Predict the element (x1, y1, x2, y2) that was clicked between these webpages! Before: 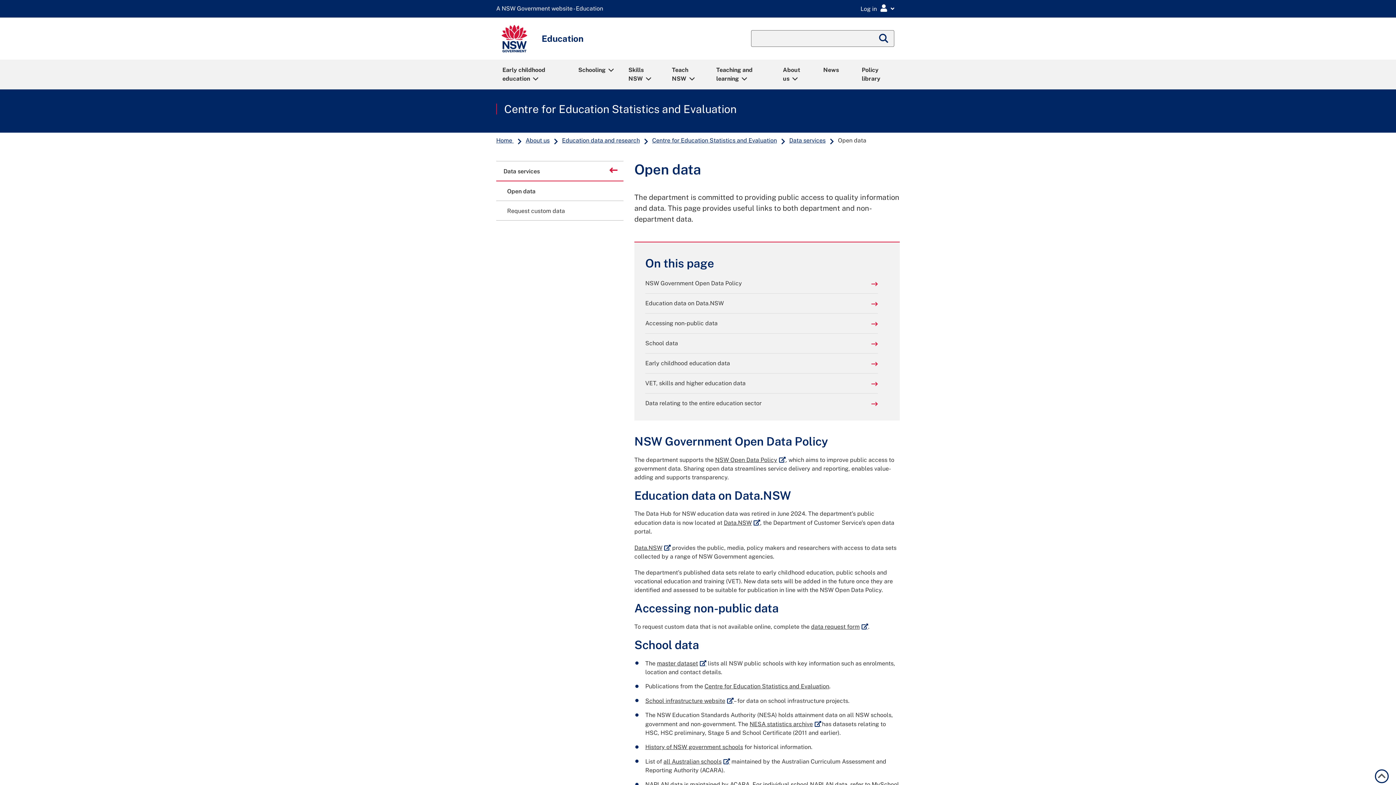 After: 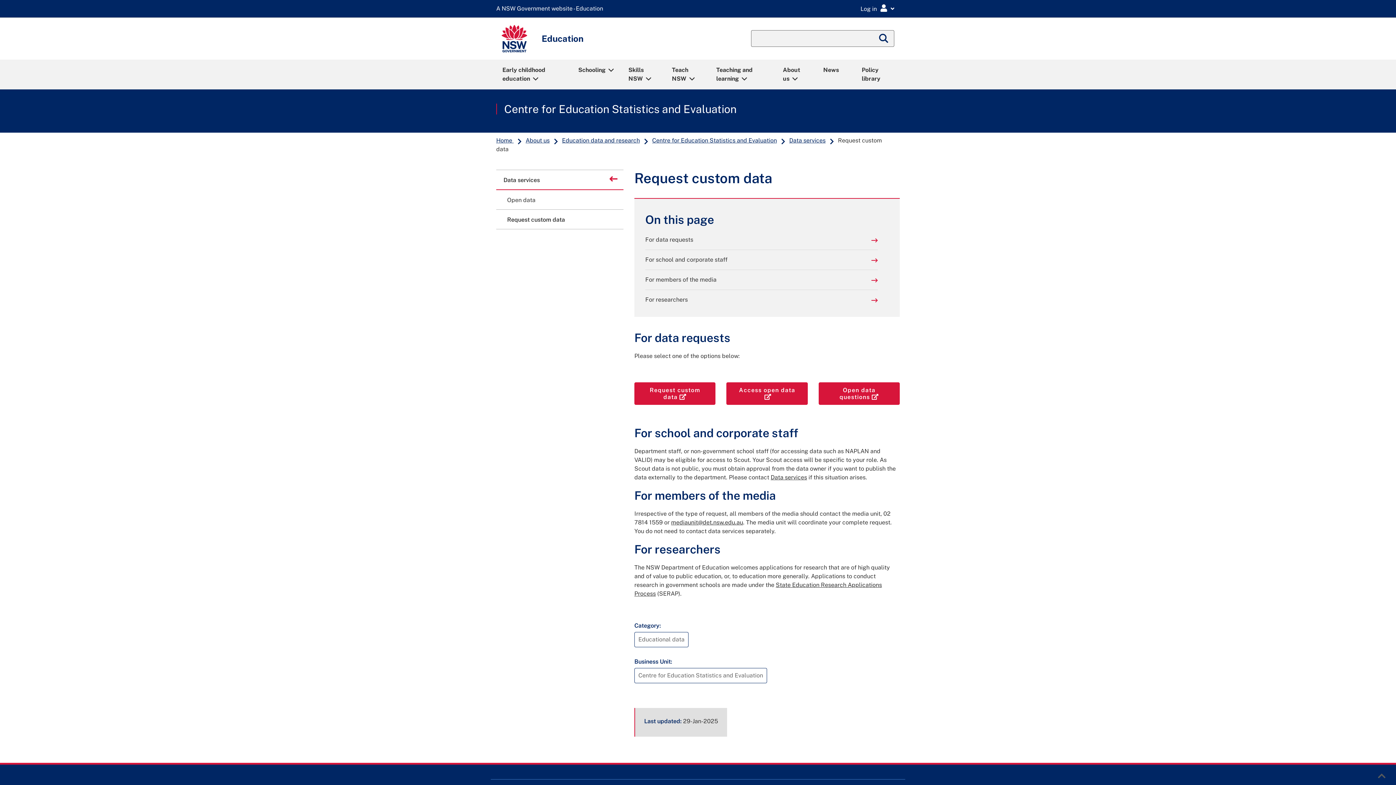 Action: label: Request custom data bbox: (496, 201, 623, 220)